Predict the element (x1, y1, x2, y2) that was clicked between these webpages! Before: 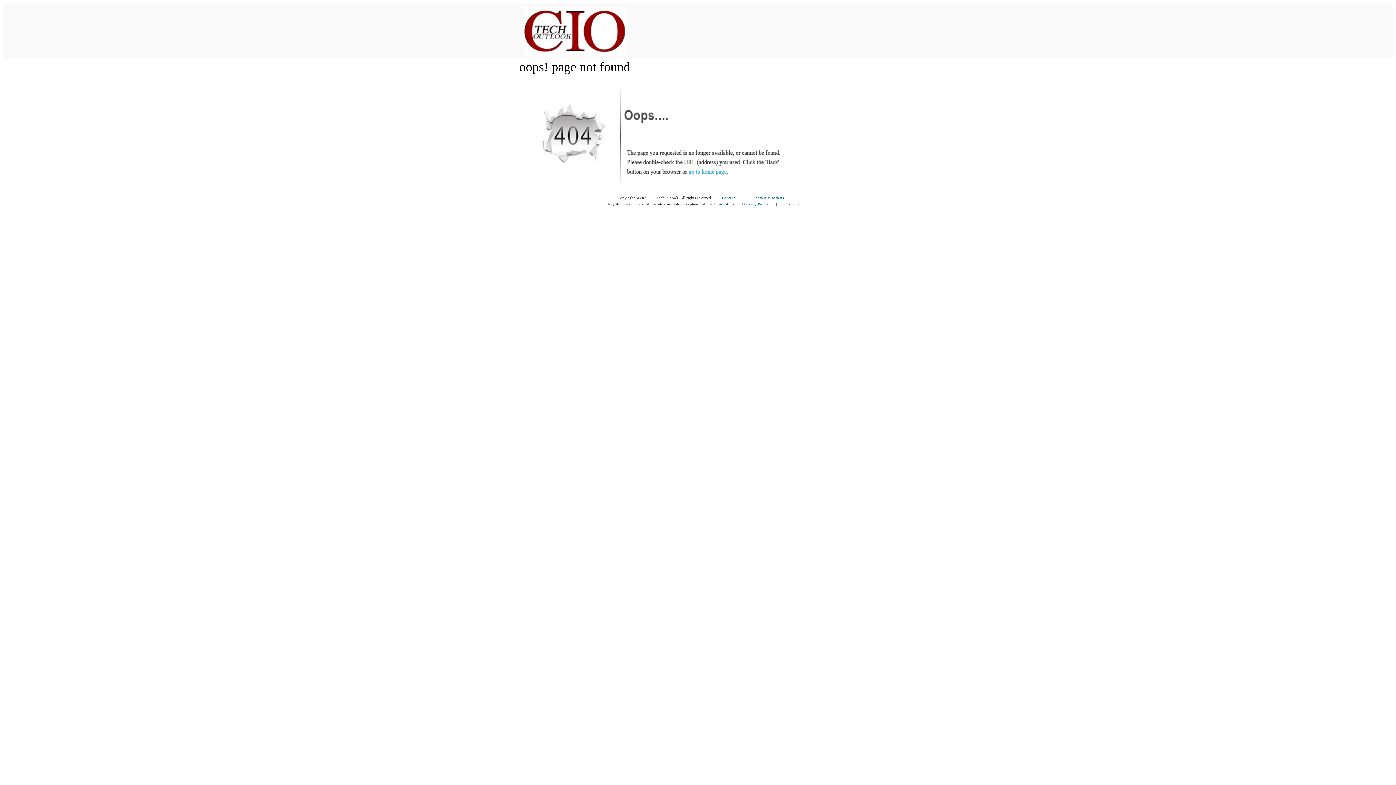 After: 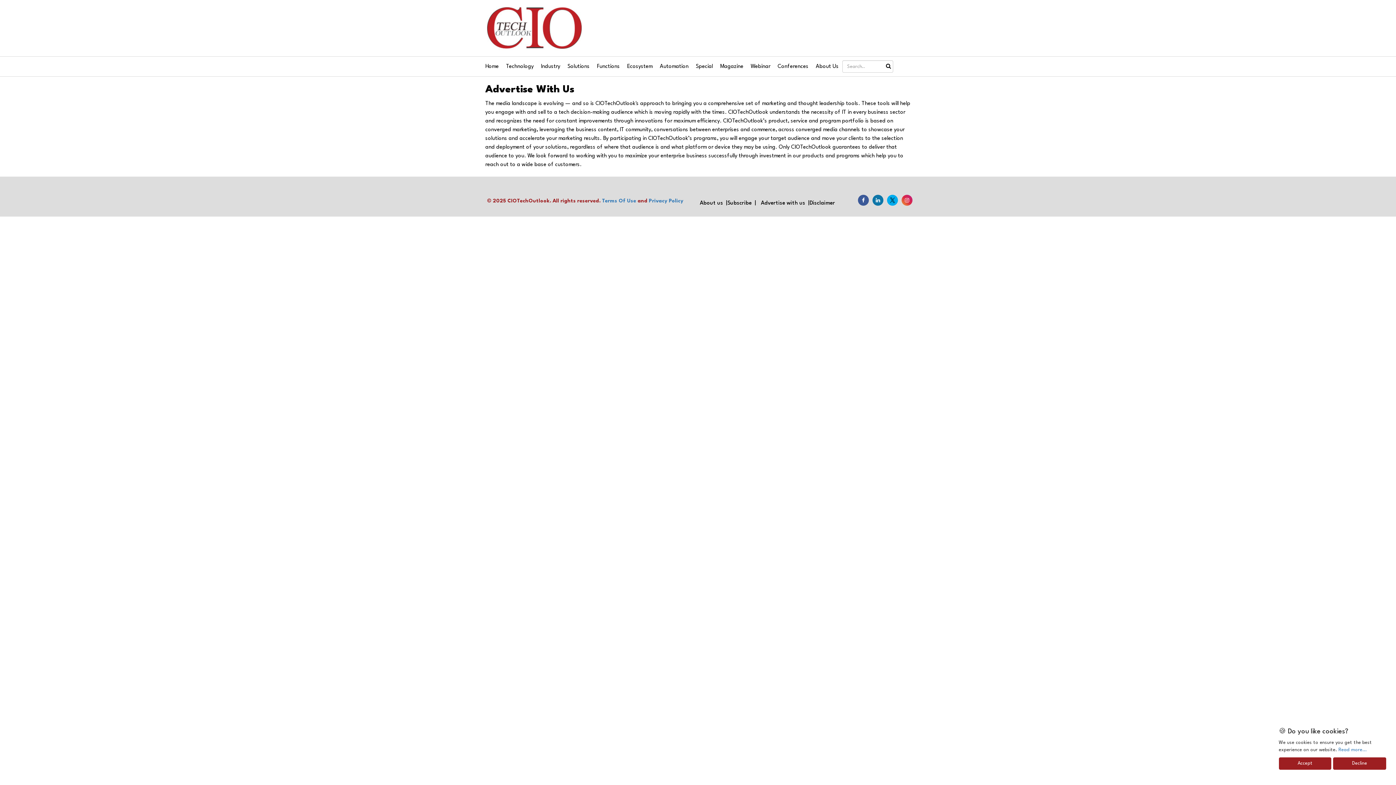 Action: label: Advertise with us bbox: (754, 195, 784, 200)